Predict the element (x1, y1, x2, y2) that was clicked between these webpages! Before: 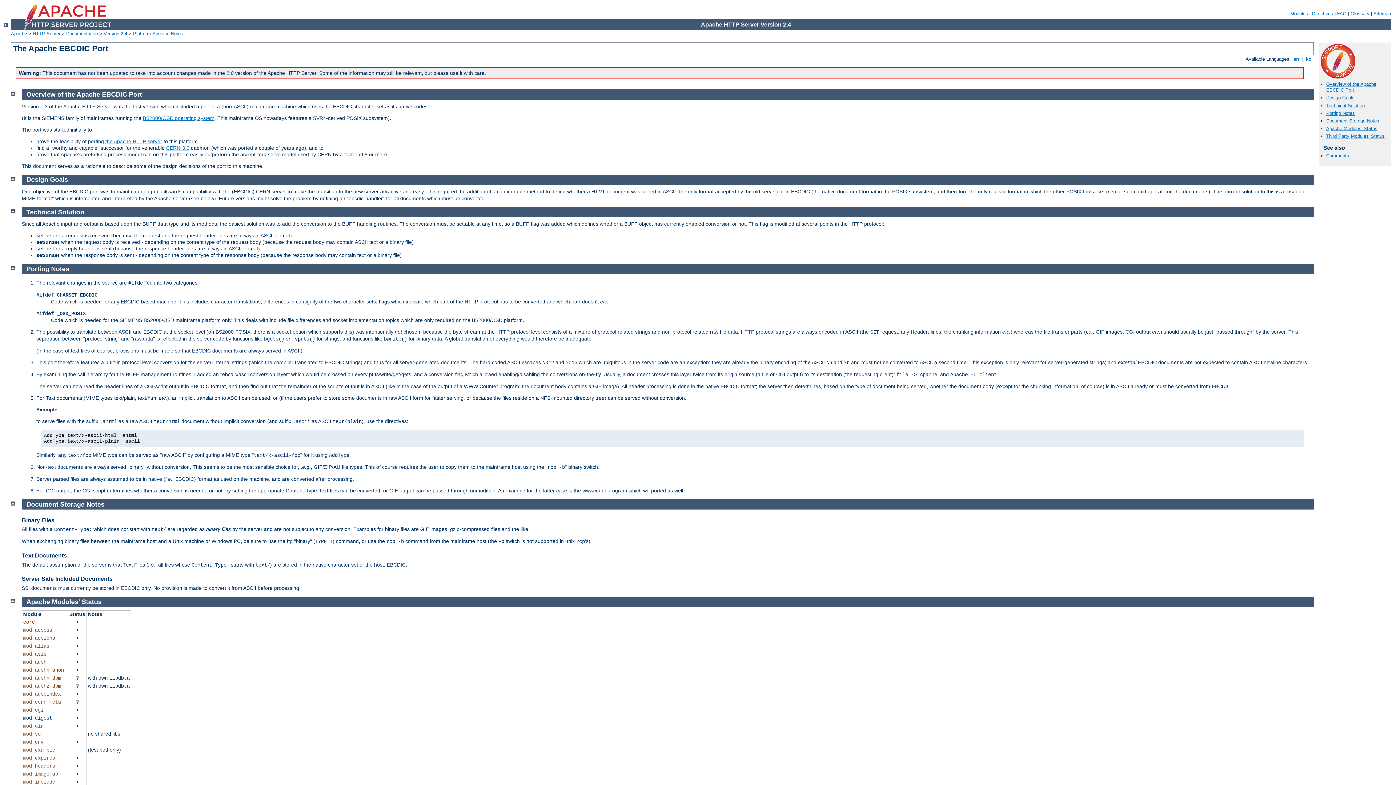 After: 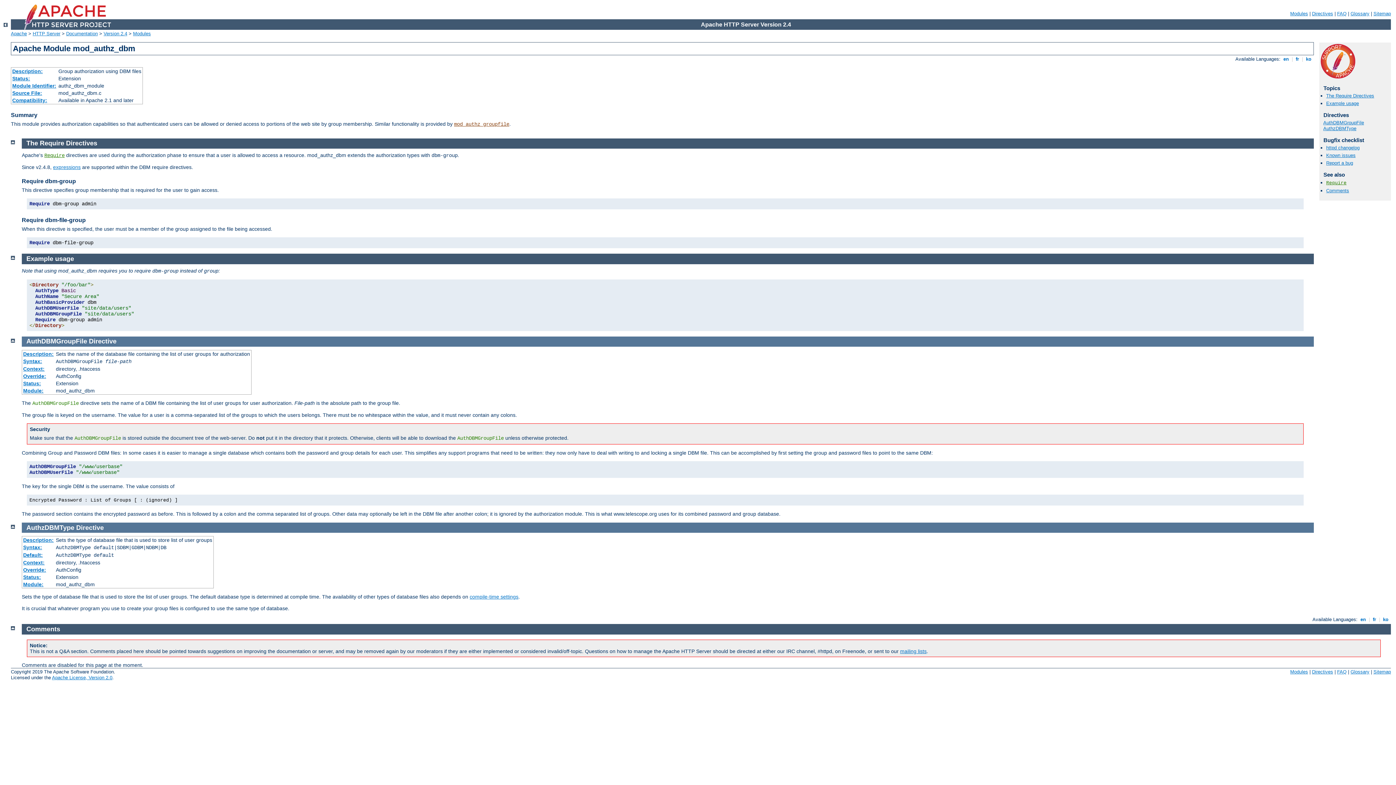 Action: label: mod_authz_dbm bbox: (23, 683, 61, 689)